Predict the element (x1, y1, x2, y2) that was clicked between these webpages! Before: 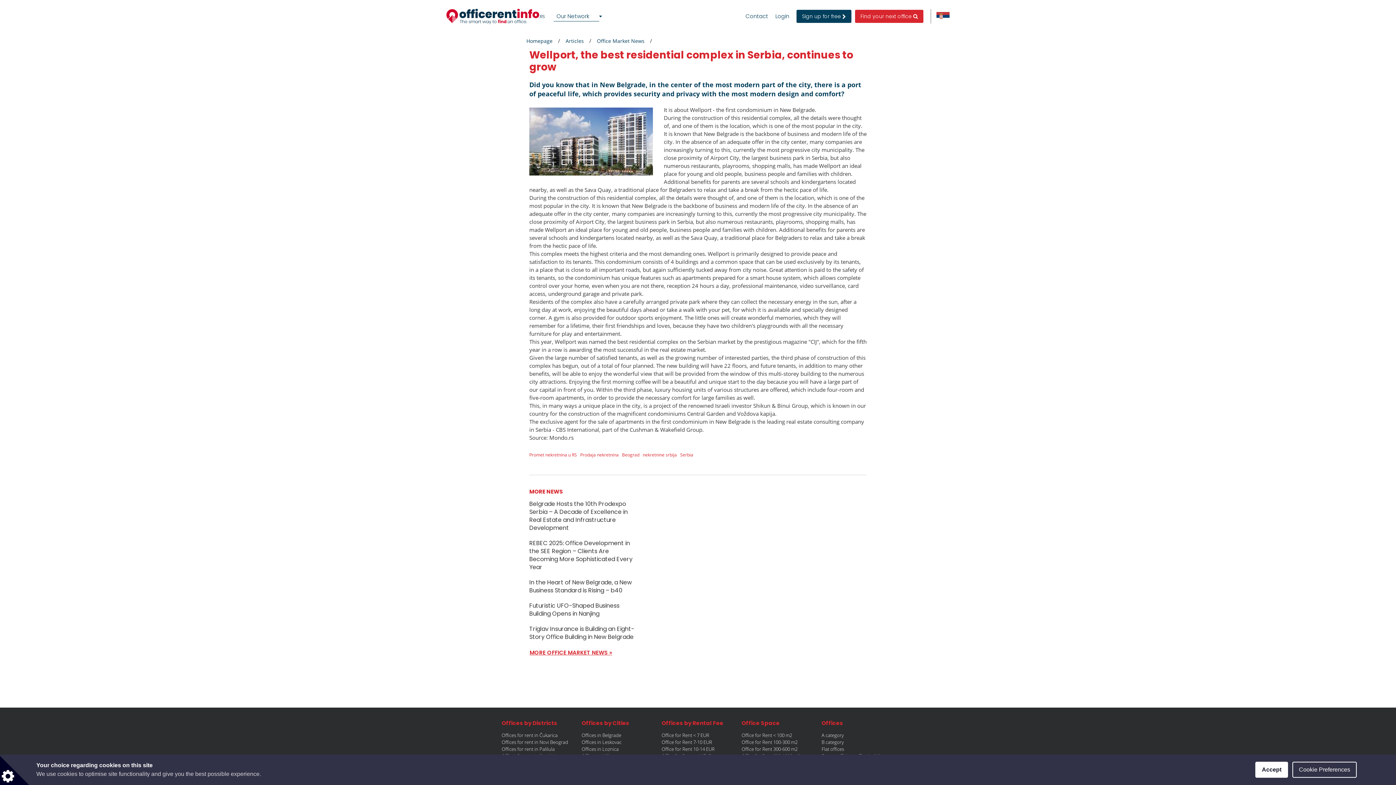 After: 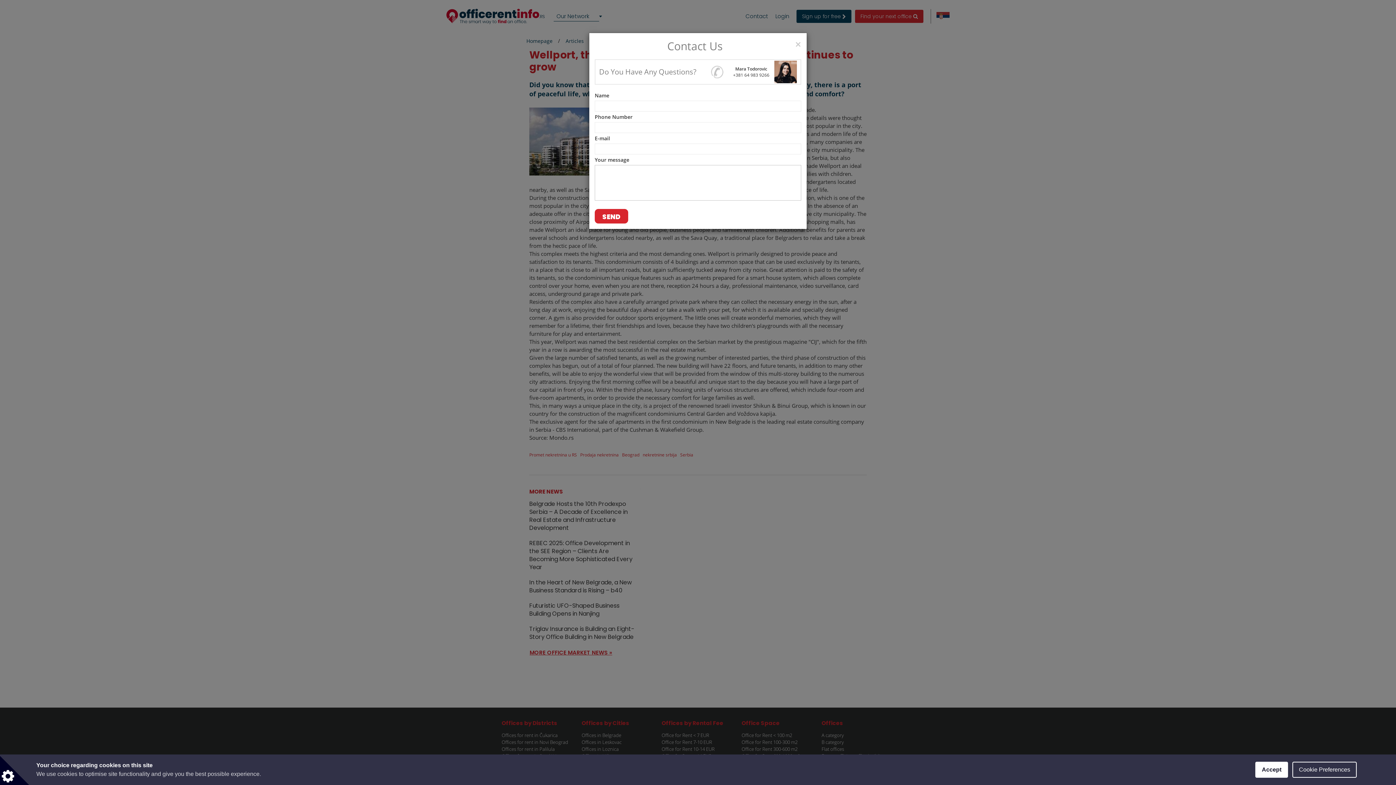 Action: label: Contact bbox: (742, 12, 772, 20)